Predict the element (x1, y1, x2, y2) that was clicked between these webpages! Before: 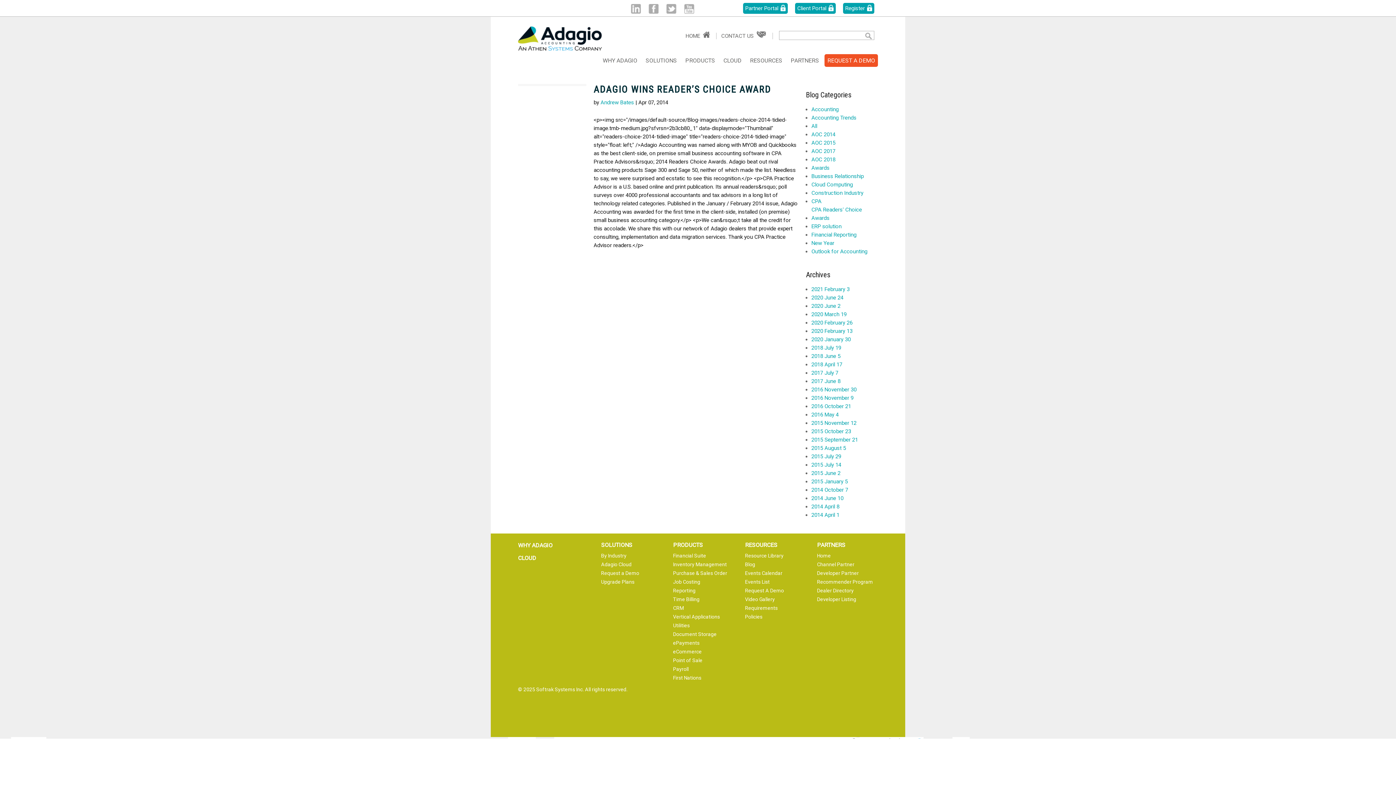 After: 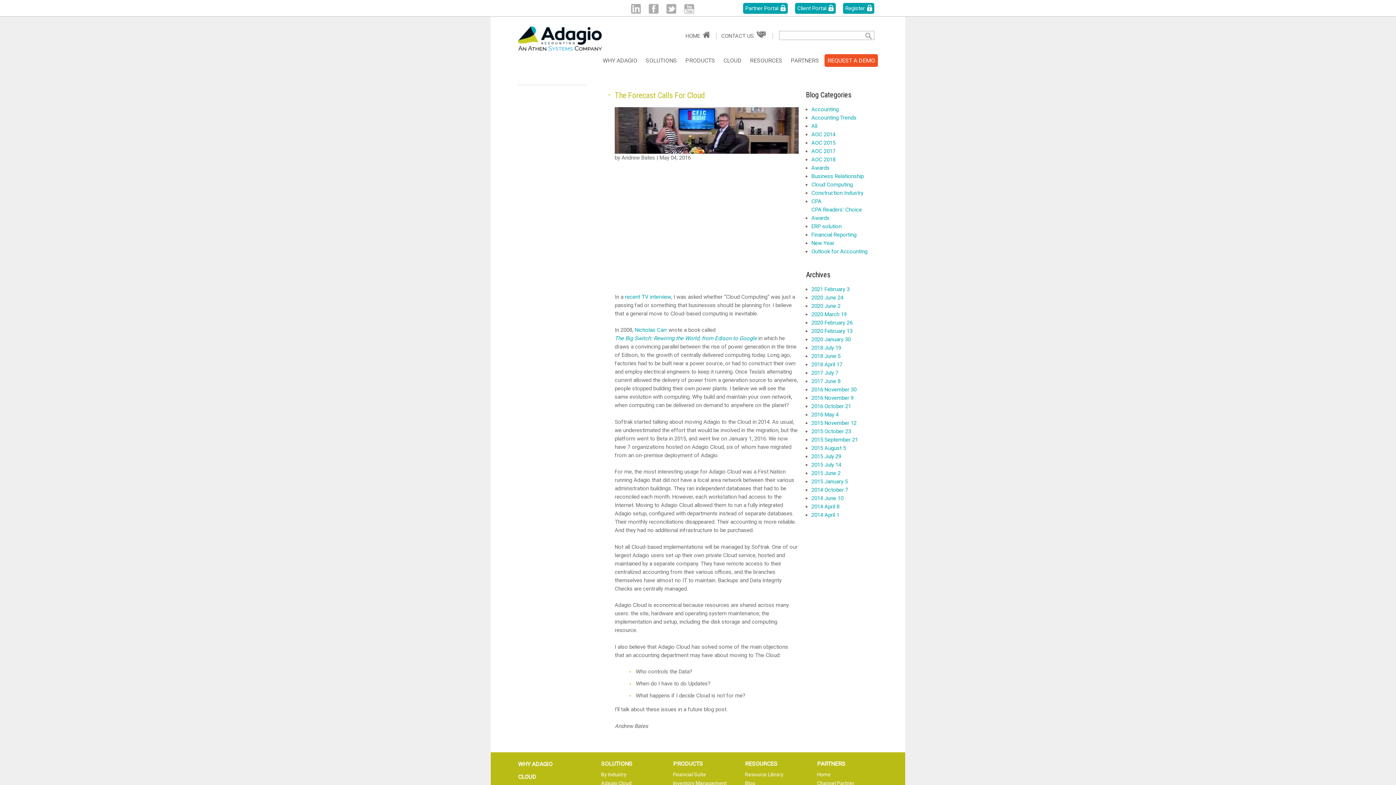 Action: bbox: (811, 410, 838, 419) label: 2016 May 4